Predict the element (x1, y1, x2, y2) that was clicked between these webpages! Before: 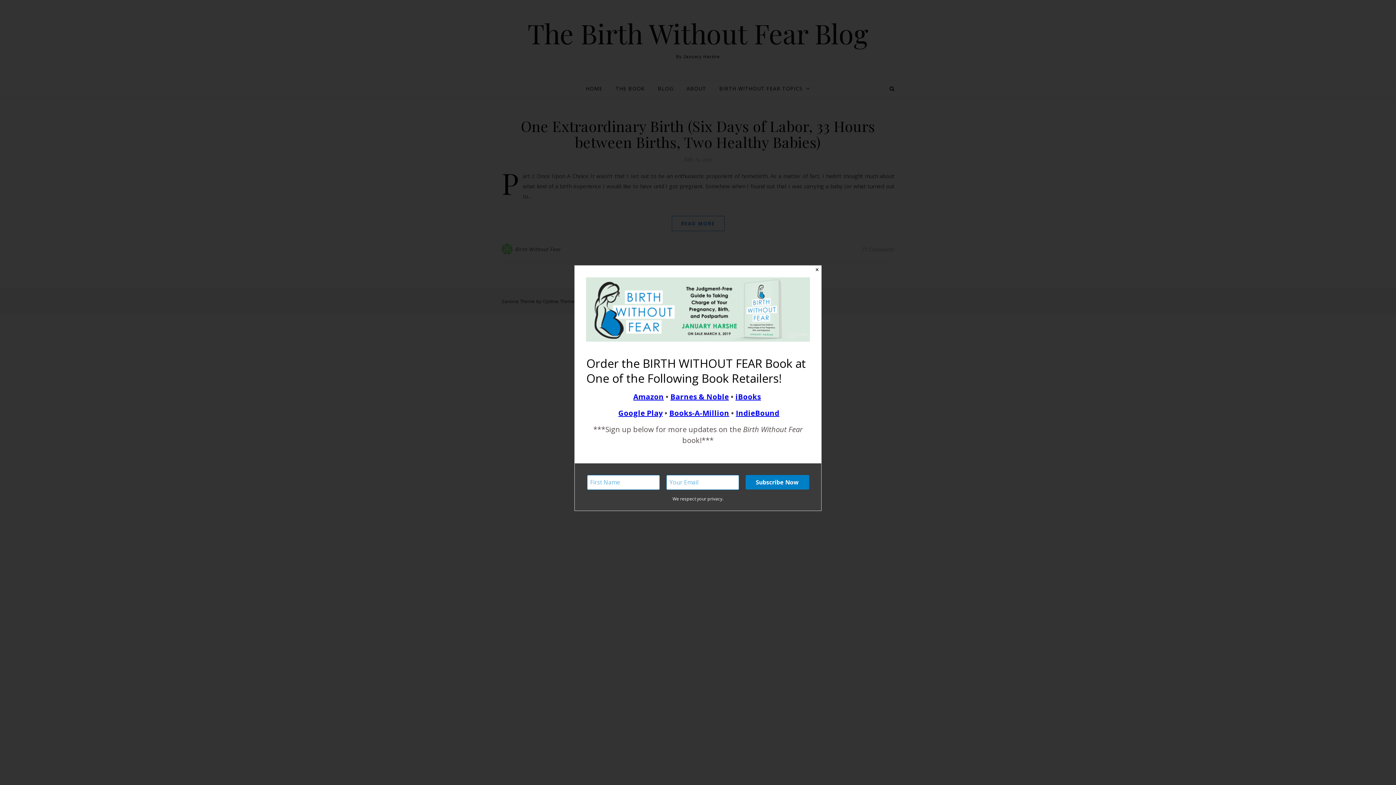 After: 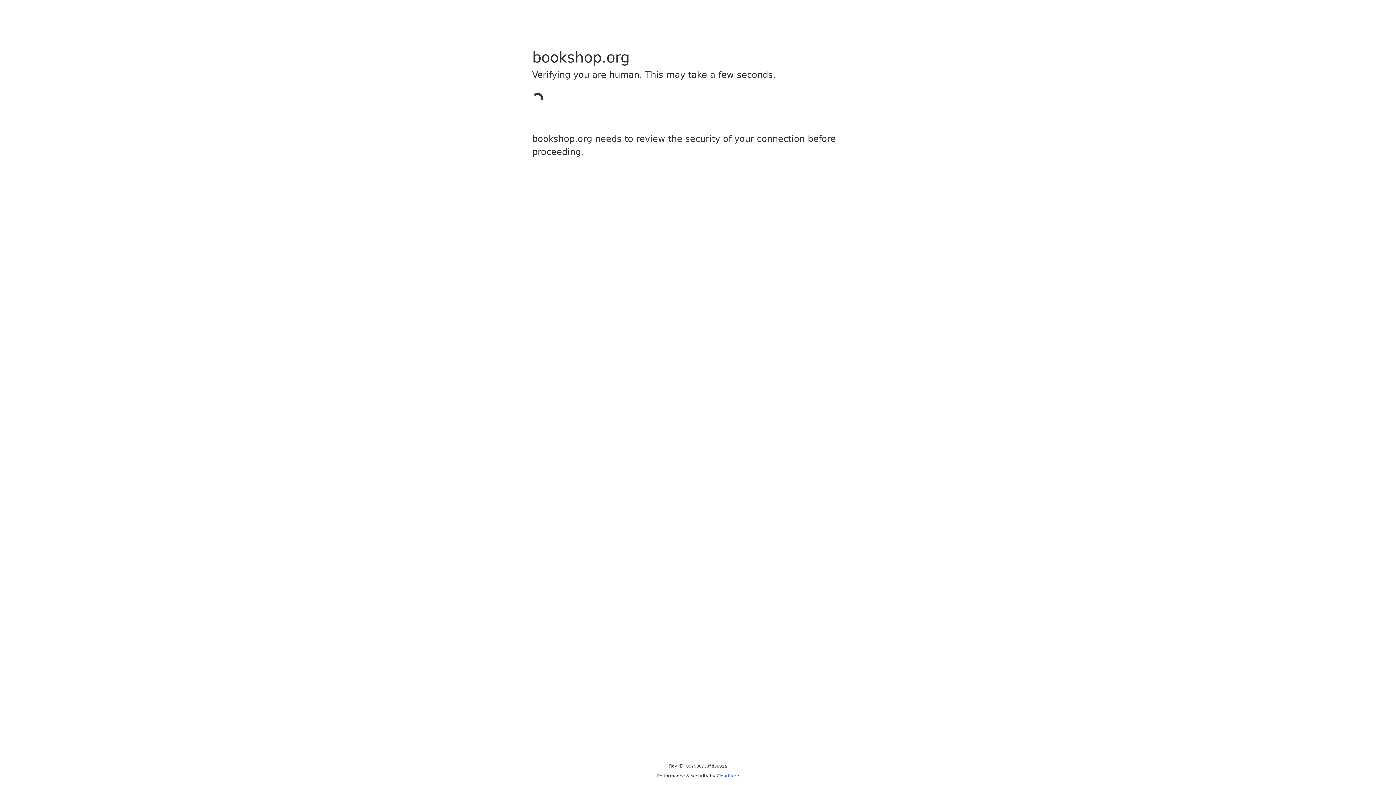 Action: label: IndieBound bbox: (736, 408, 779, 418)